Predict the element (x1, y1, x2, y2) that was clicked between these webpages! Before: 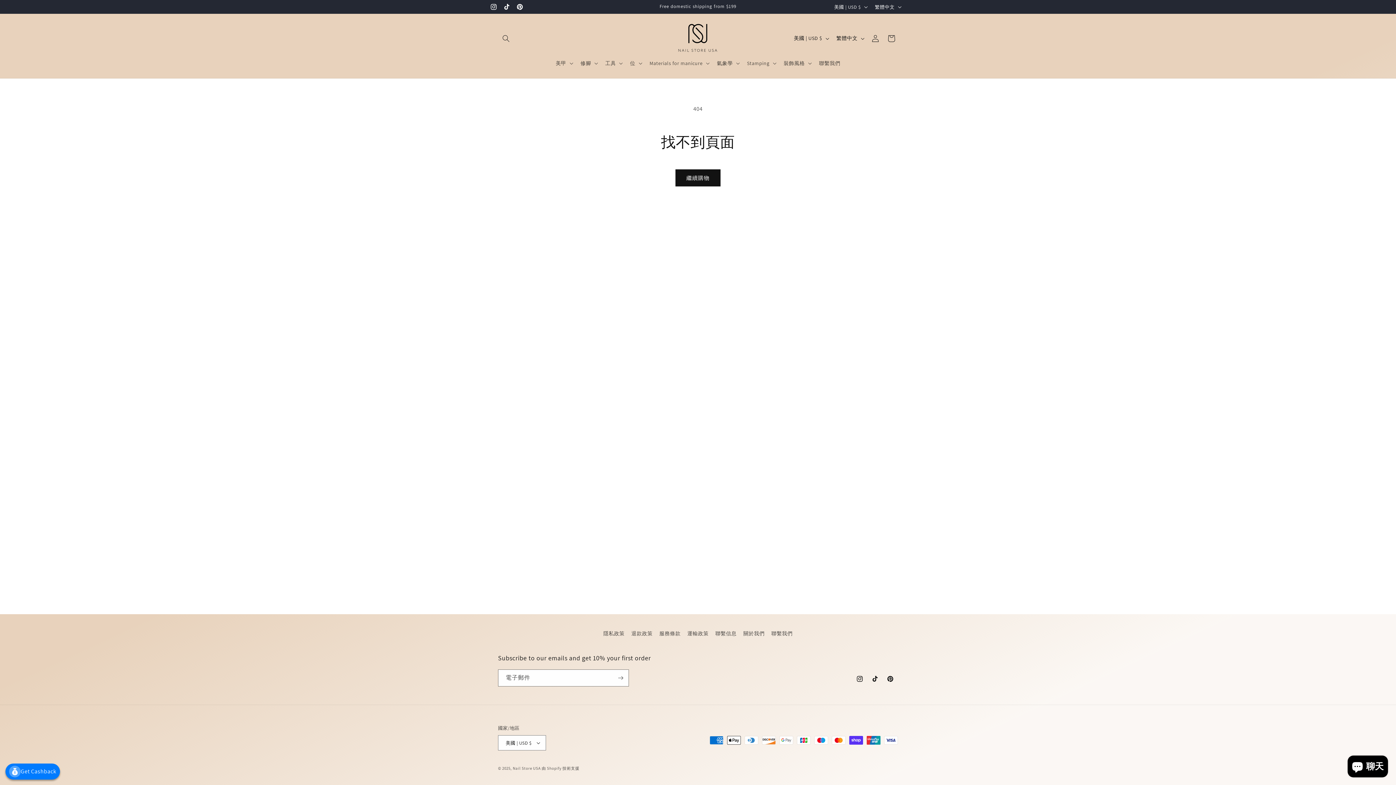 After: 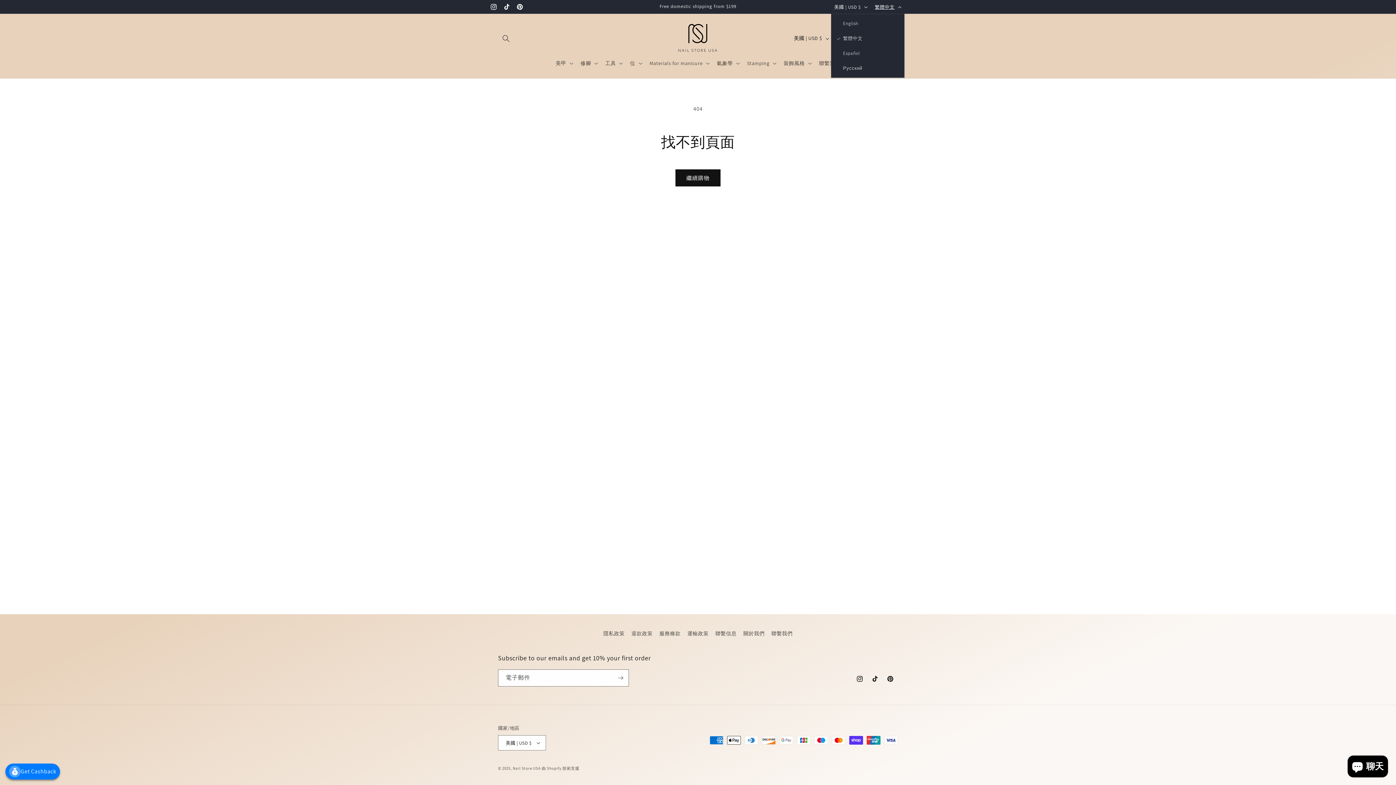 Action: label: 繁體中文 bbox: (870, 0, 904, 13)